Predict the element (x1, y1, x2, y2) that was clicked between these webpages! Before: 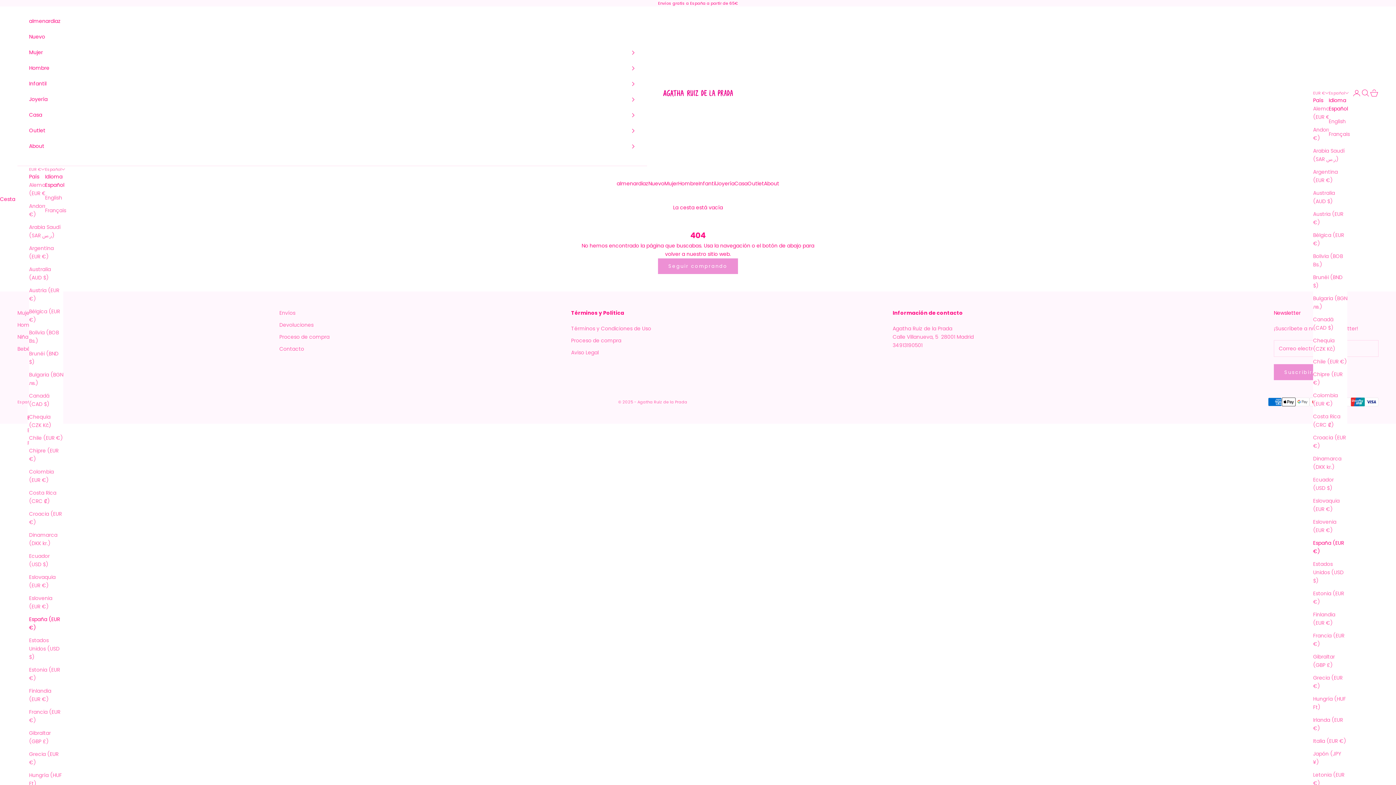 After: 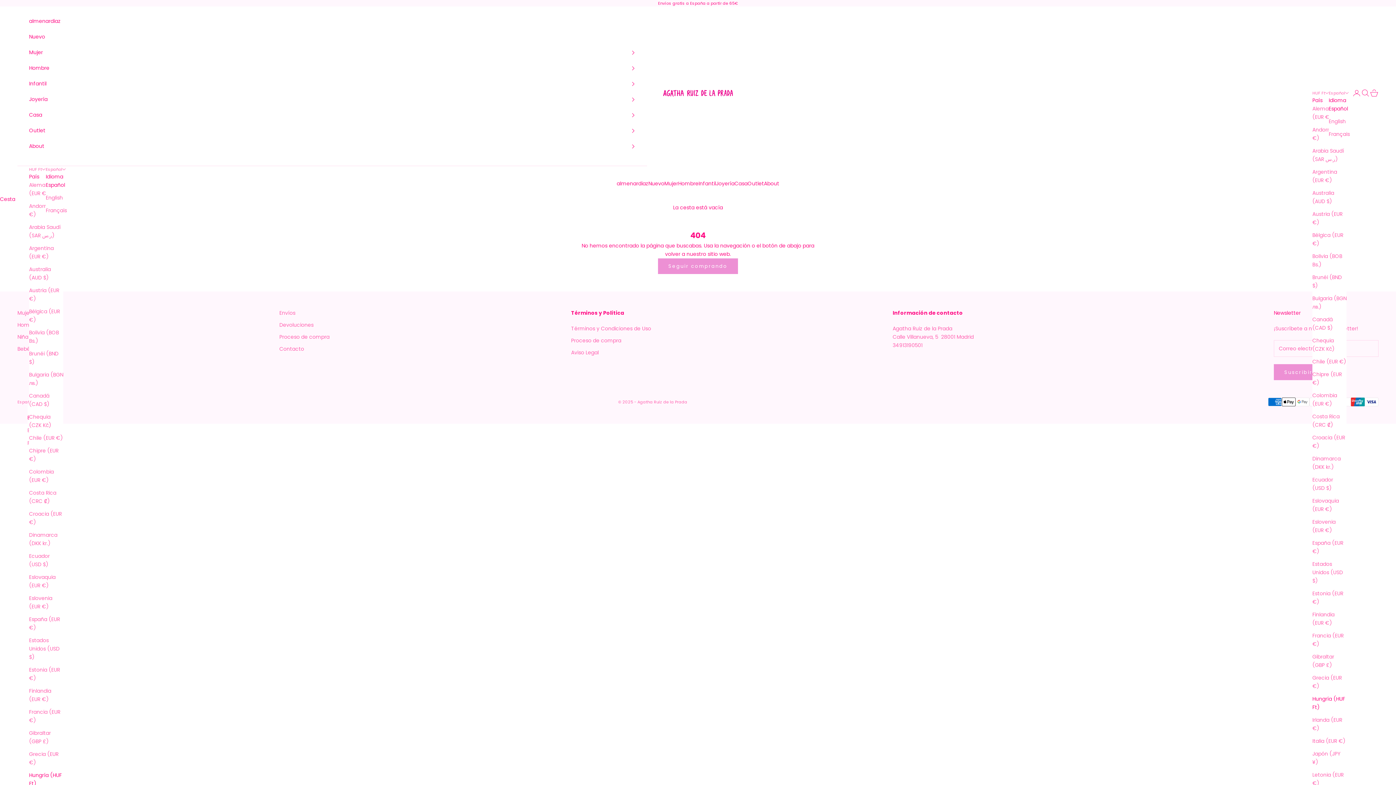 Action: label: Hungría (HUF Ft) bbox: (29, 771, 63, 788)